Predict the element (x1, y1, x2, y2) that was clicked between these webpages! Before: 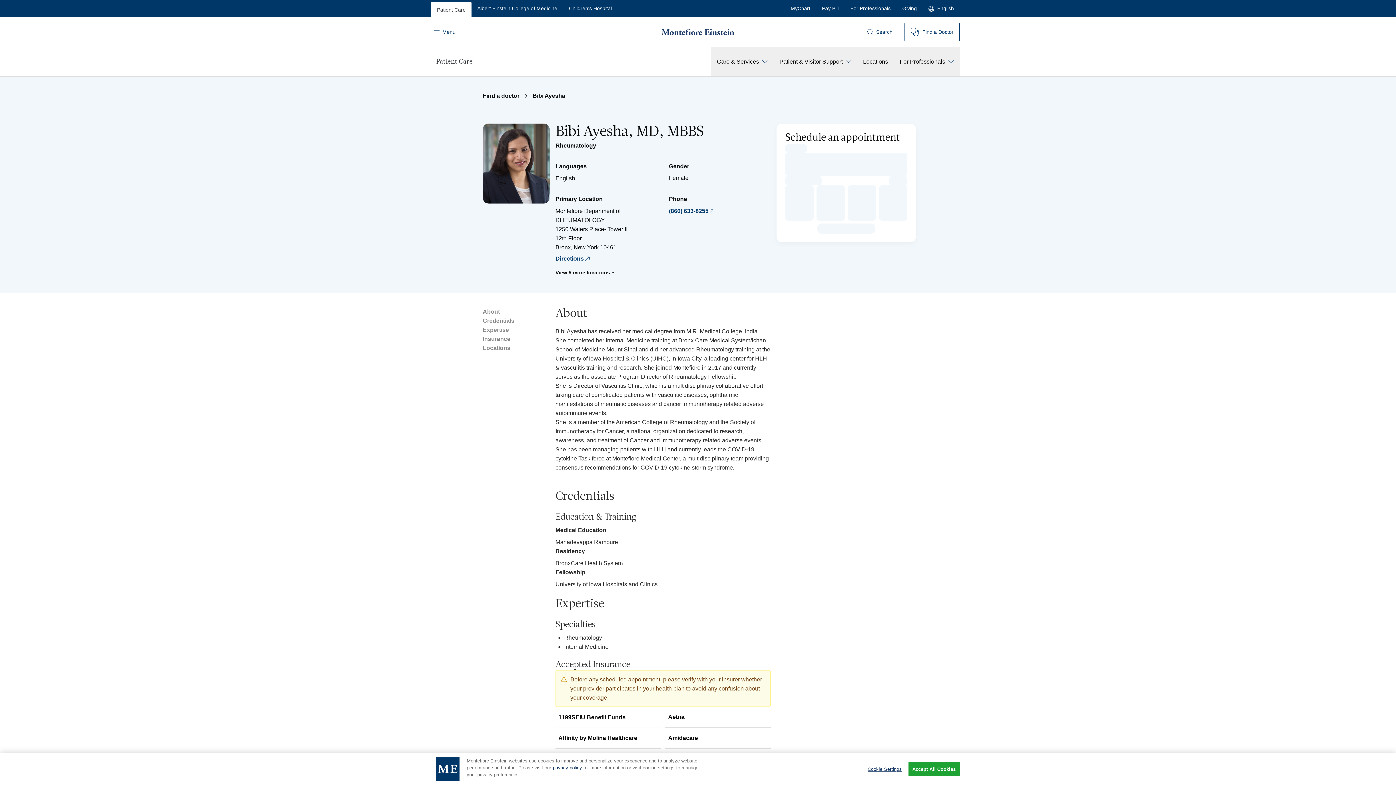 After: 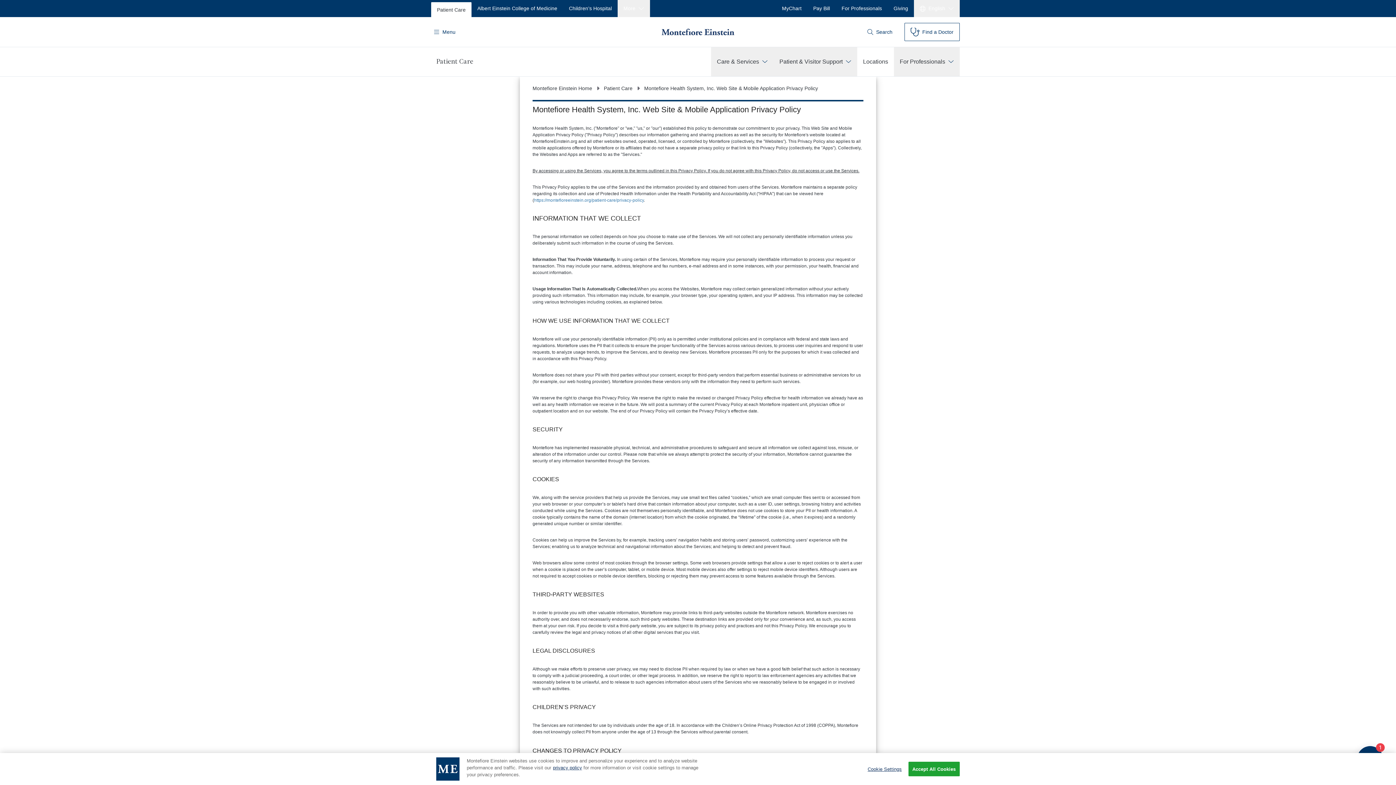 Action: label: privacy policy bbox: (553, 765, 582, 770)